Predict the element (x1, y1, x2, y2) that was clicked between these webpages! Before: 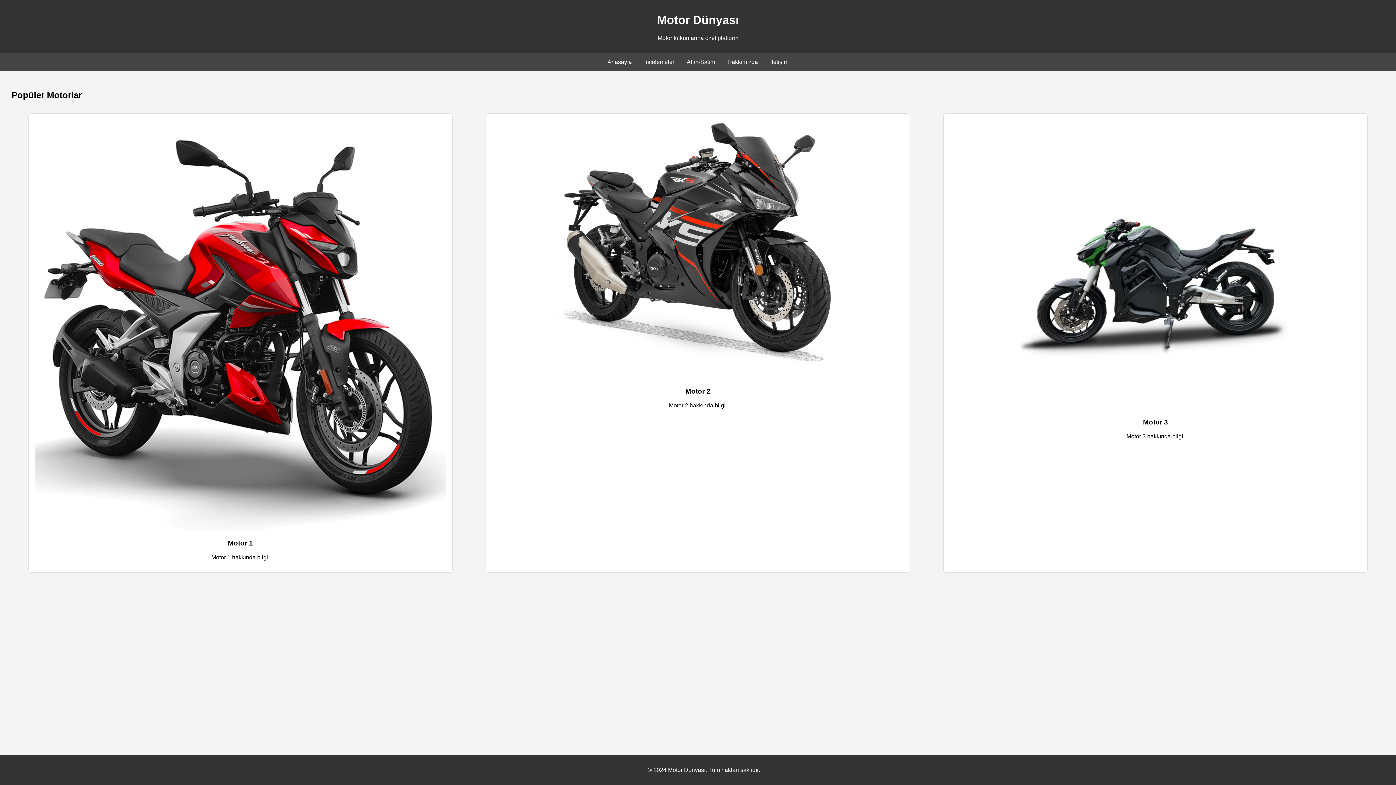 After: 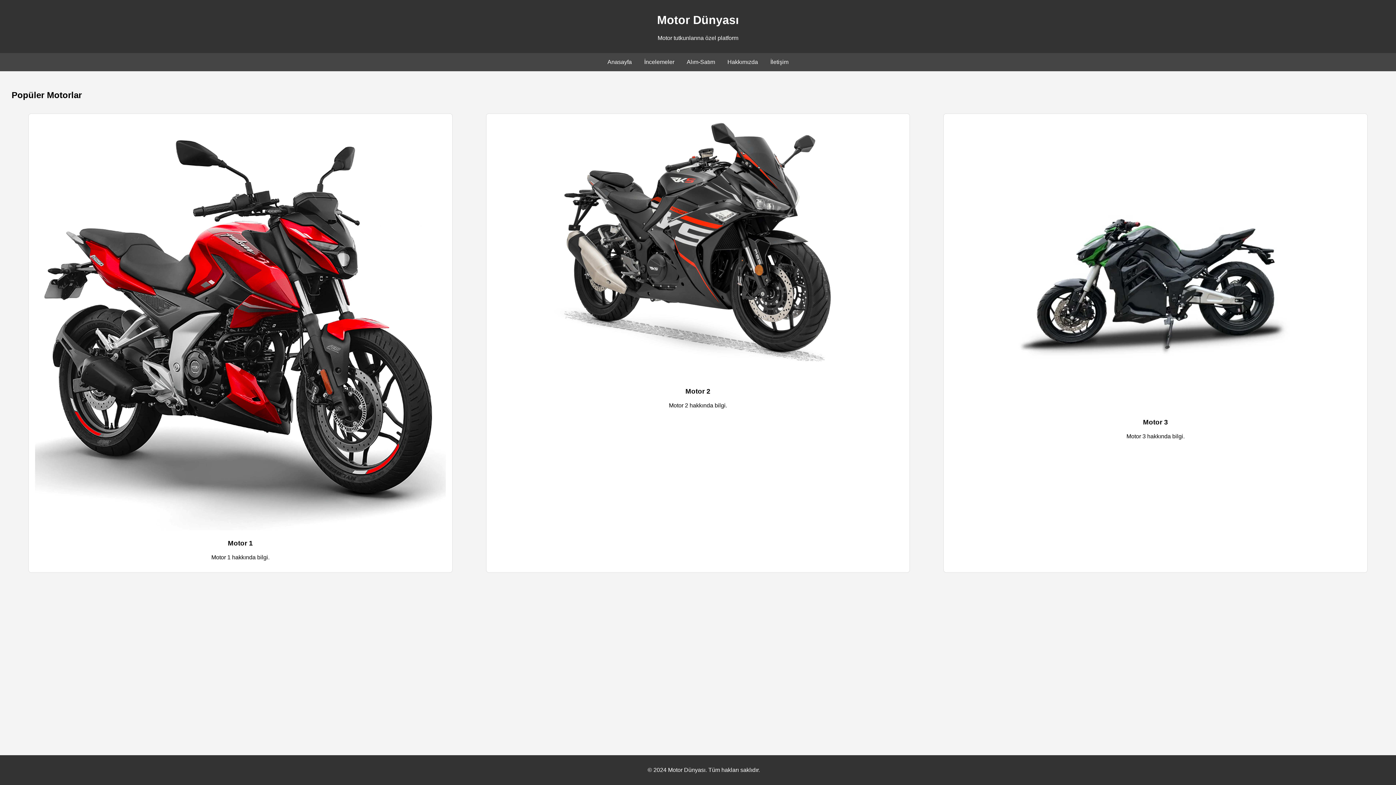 Action: bbox: (644, 58, 674, 65) label: İncelemeler